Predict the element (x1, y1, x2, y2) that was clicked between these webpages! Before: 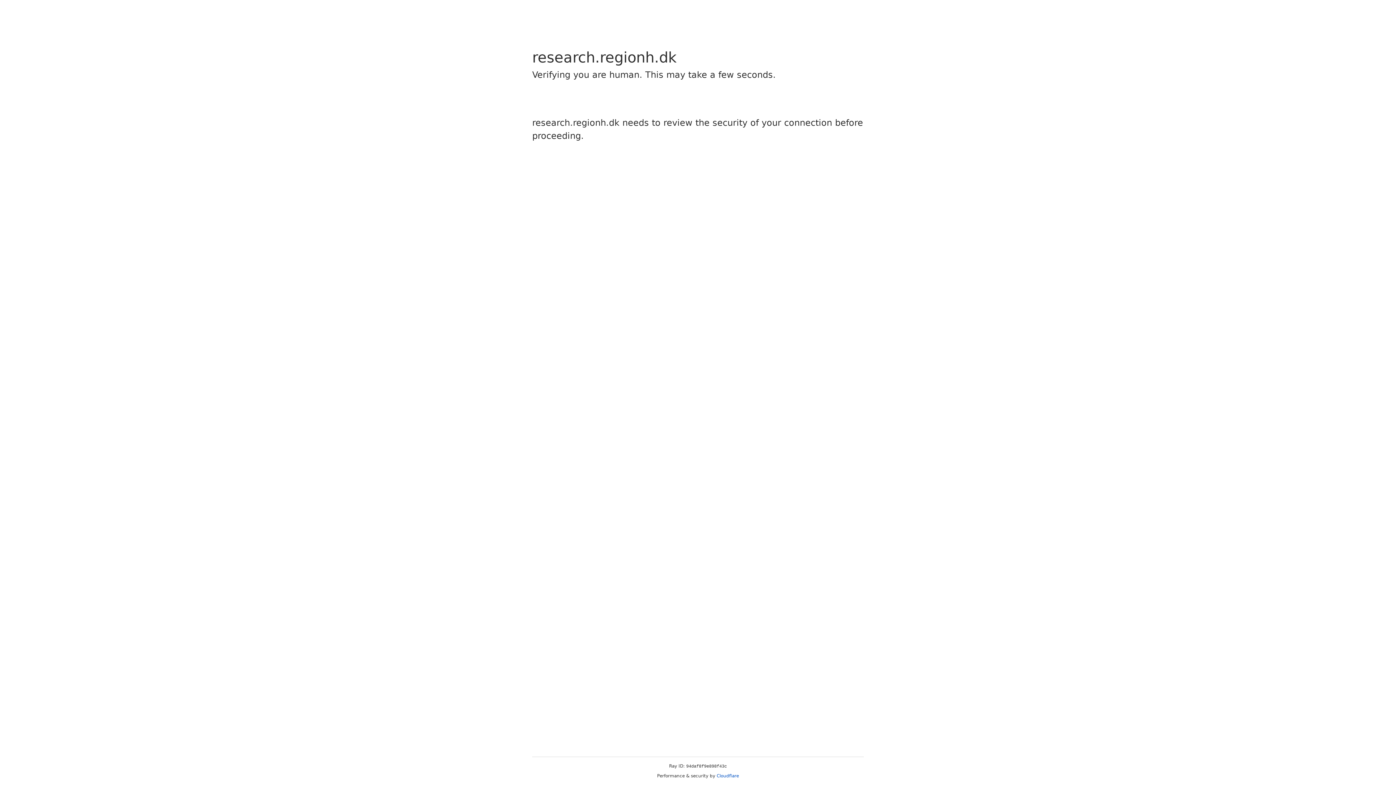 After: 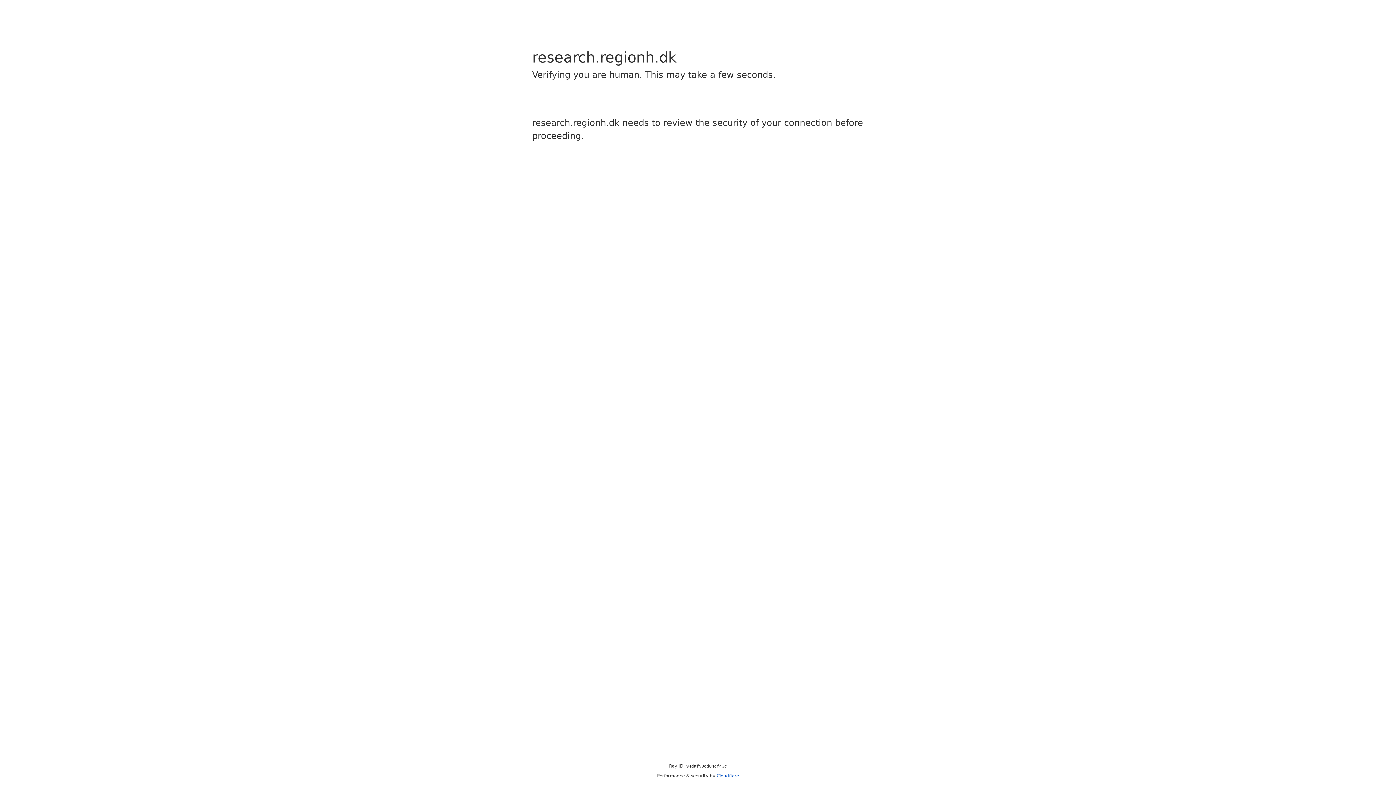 Action: label: Cloudflare bbox: (716, 773, 739, 778)